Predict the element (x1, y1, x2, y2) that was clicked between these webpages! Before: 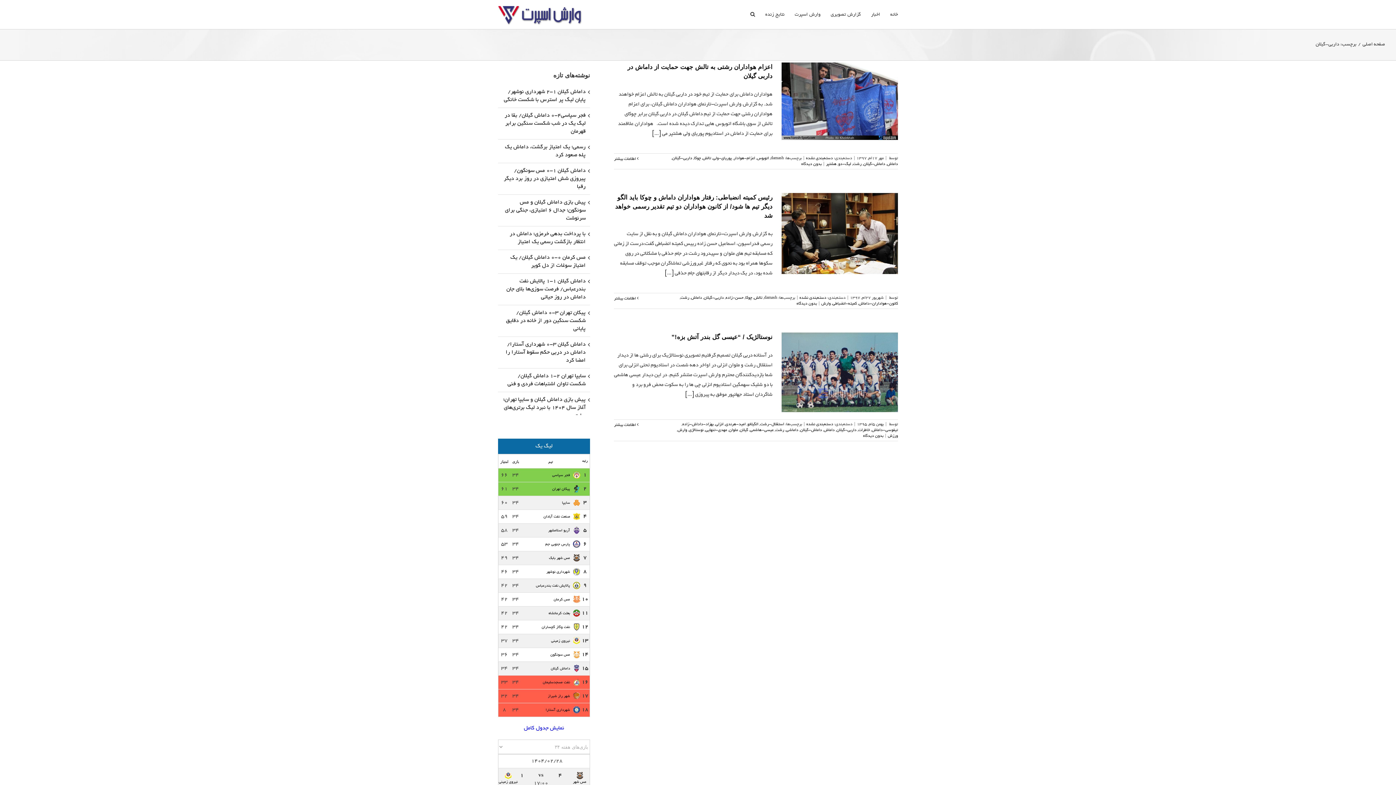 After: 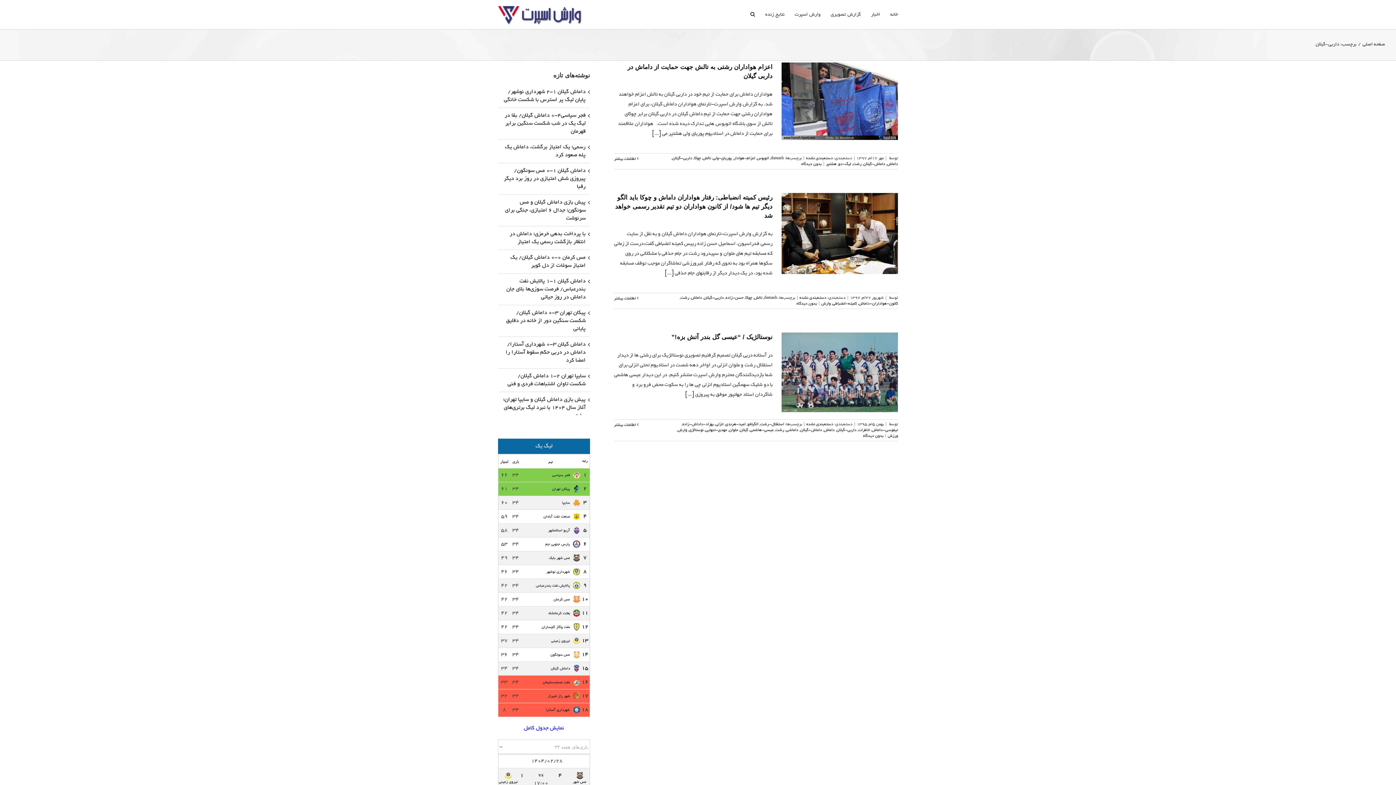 Action: label:   bbox: (572, 653, 580, 657)